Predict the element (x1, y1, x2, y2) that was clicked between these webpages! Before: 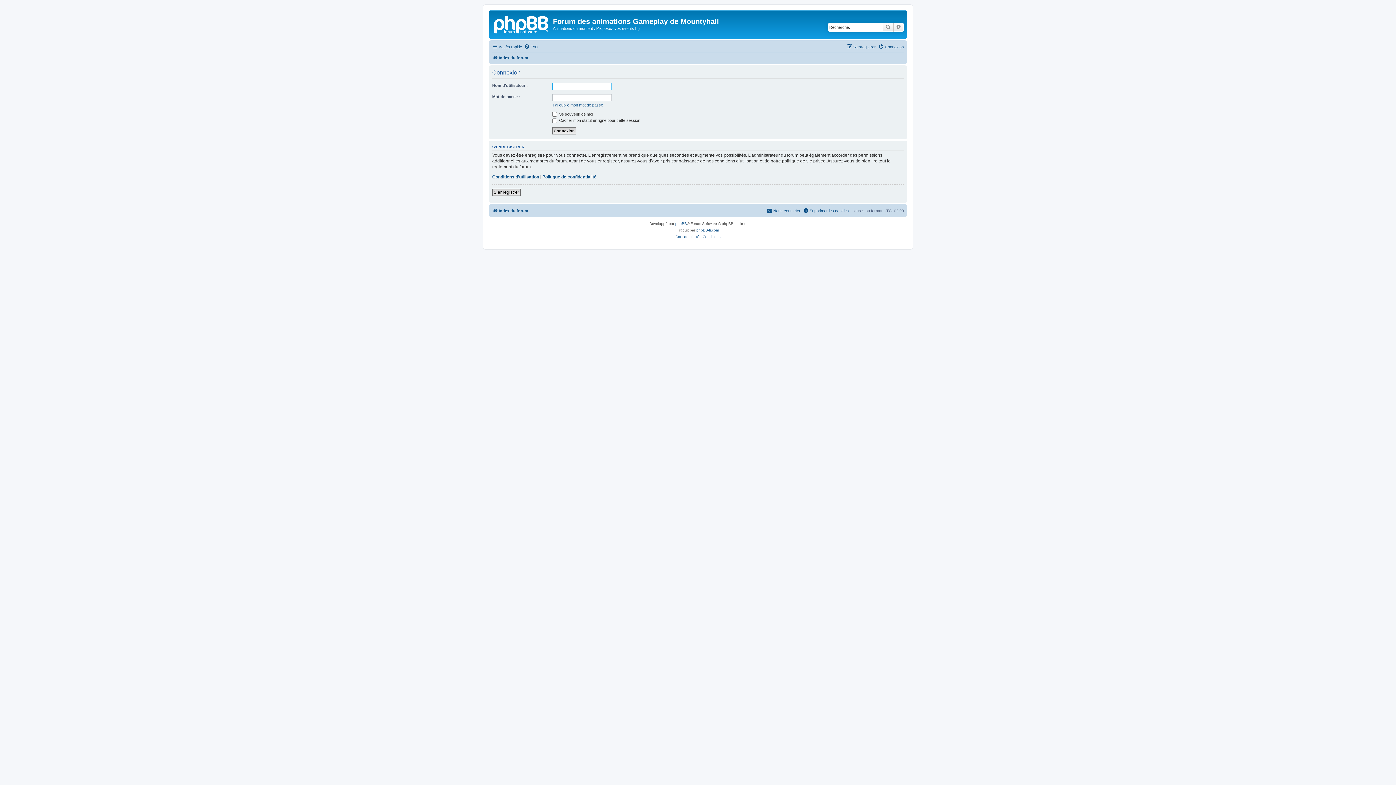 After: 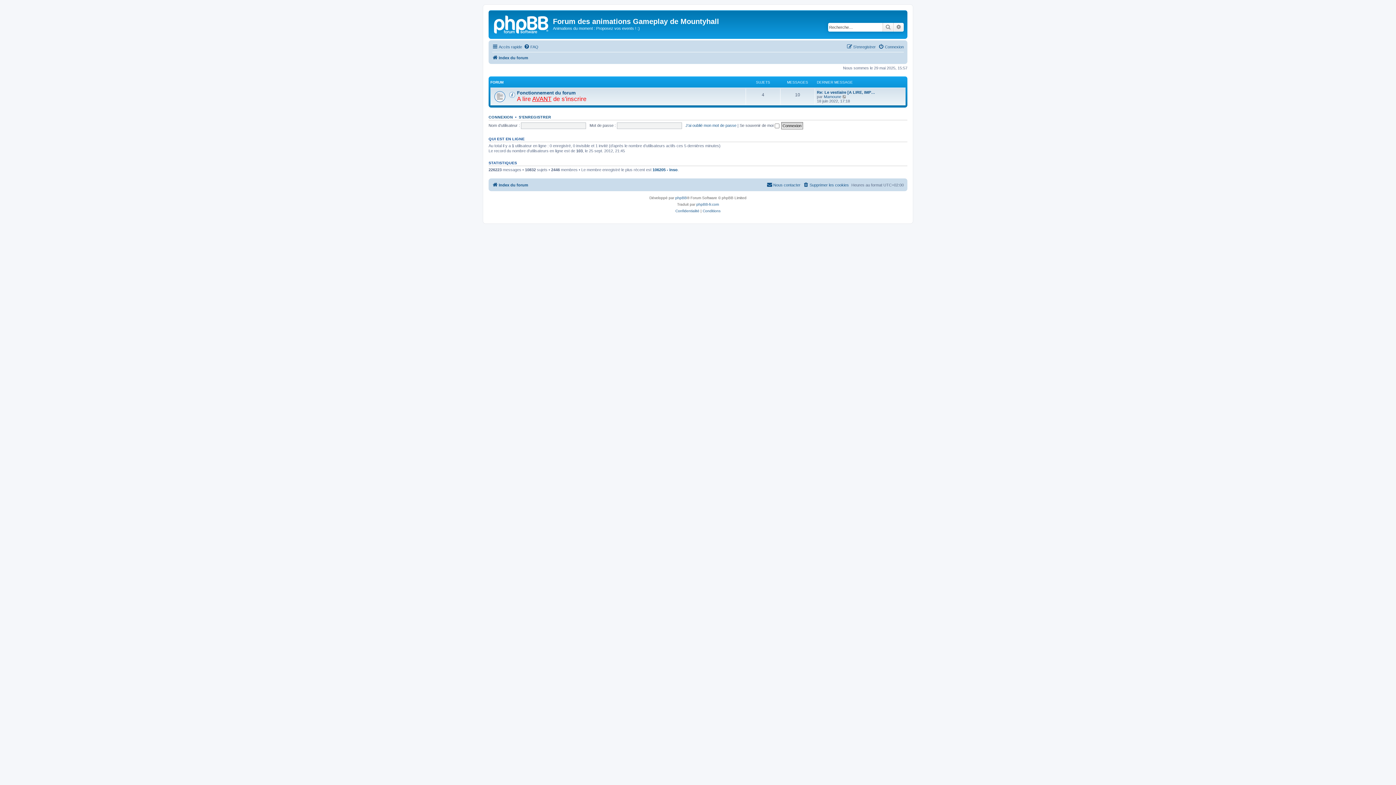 Action: label: Index du forum bbox: (492, 53, 528, 62)